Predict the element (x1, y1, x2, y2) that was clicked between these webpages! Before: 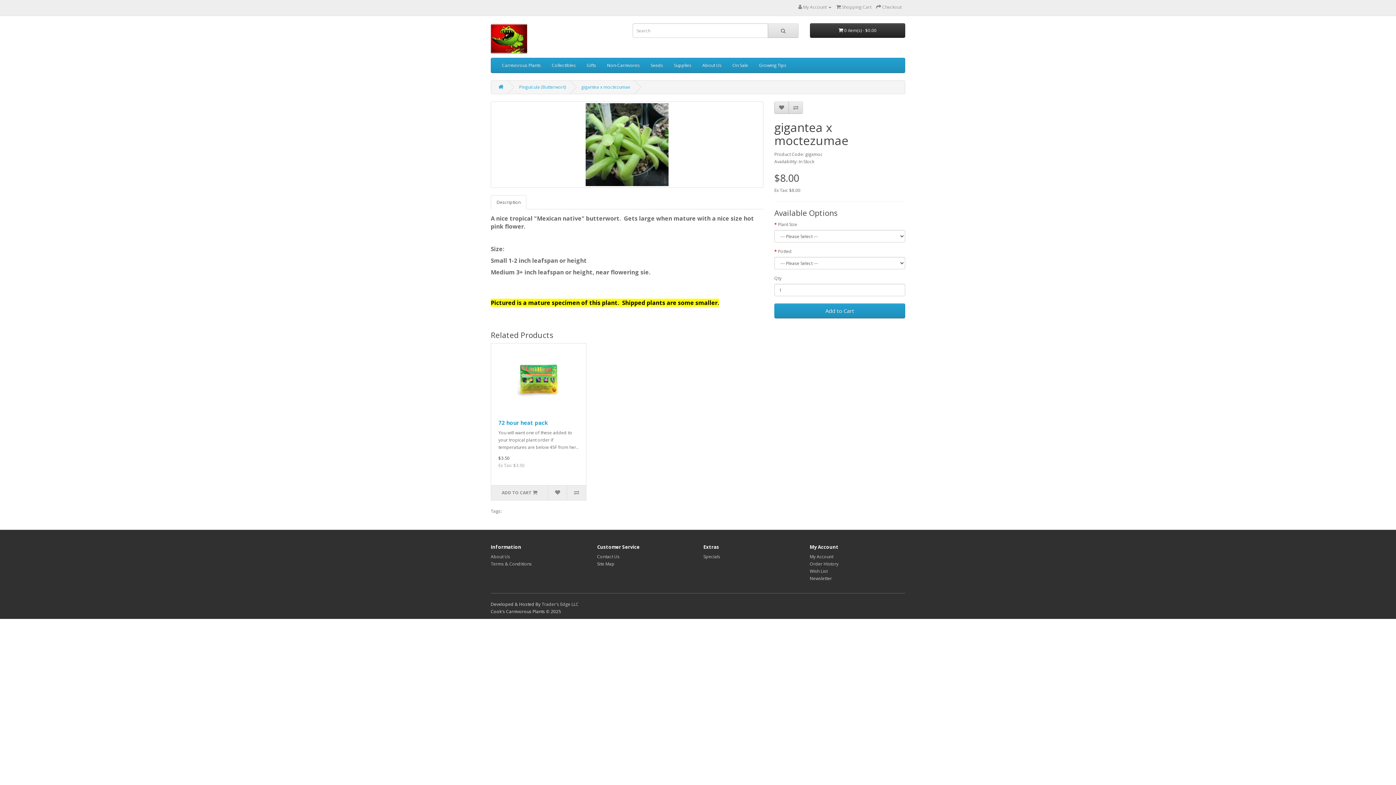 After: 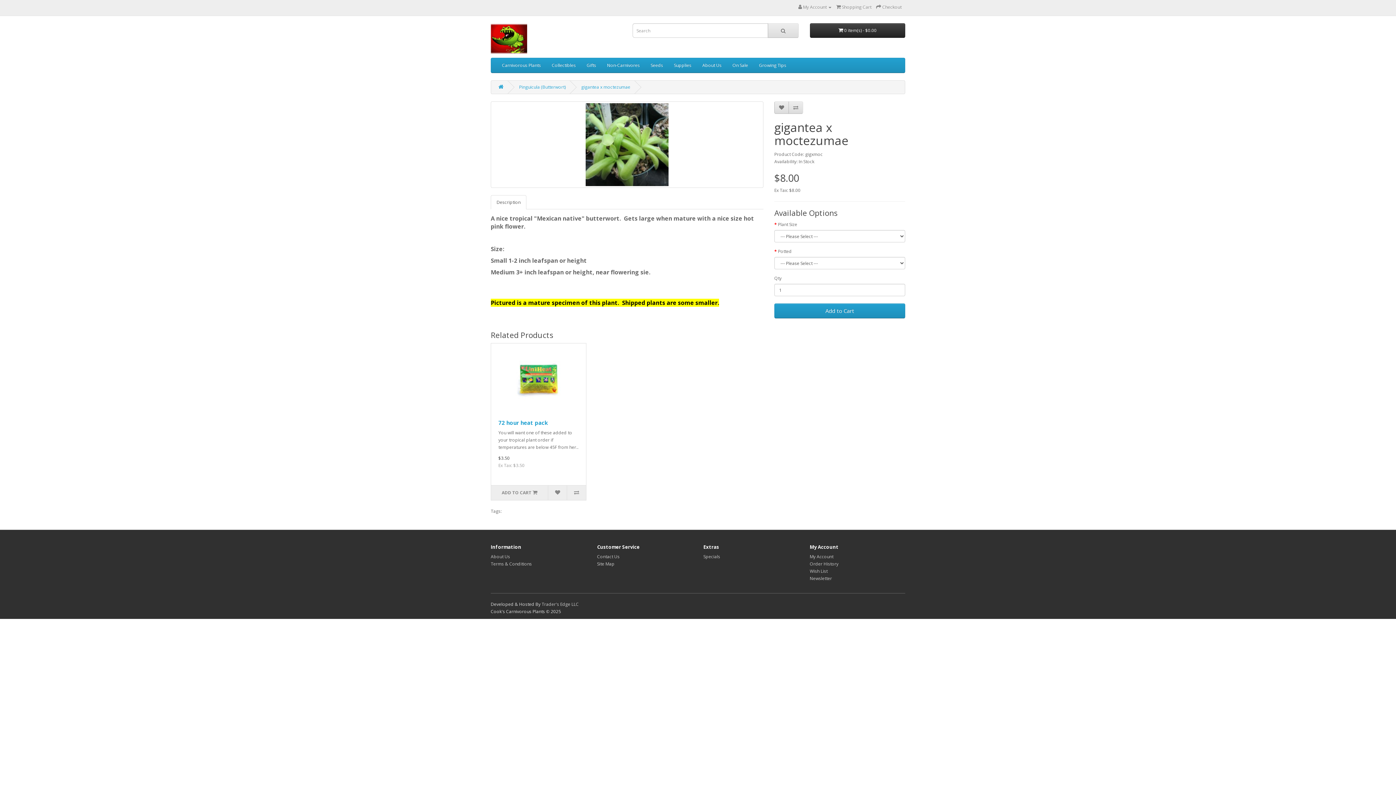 Action: bbox: (490, 195, 526, 209) label: Description